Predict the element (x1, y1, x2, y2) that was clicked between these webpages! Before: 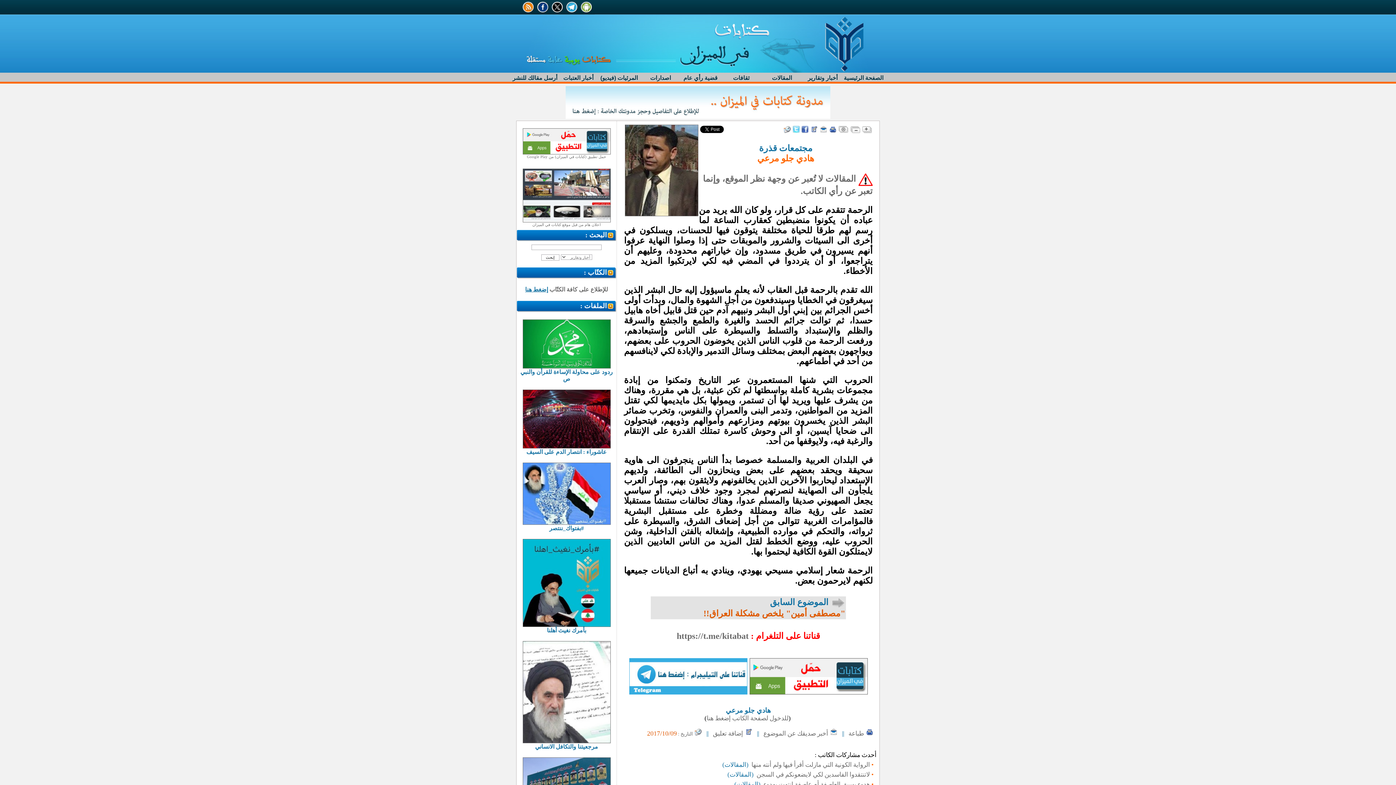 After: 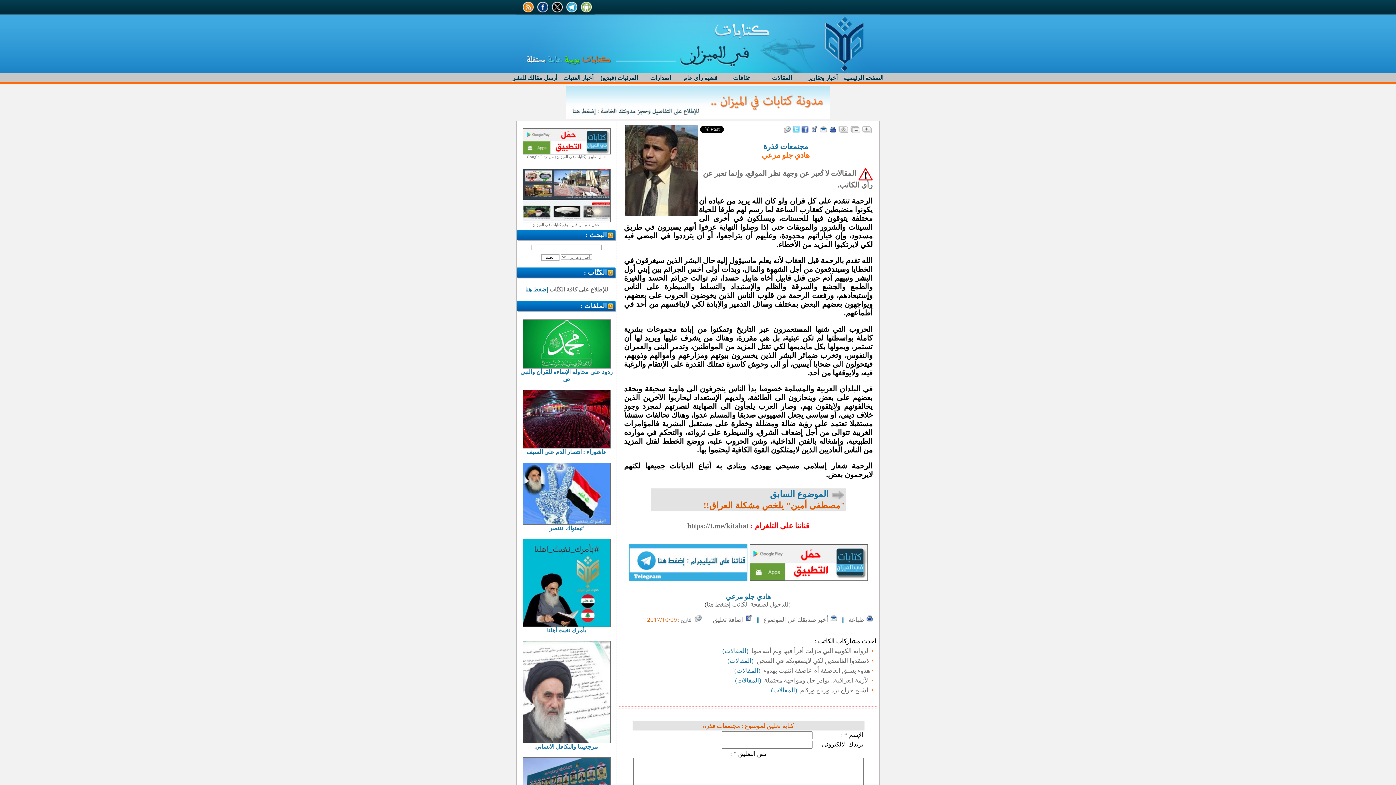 Action: bbox: (850, 127, 860, 134)